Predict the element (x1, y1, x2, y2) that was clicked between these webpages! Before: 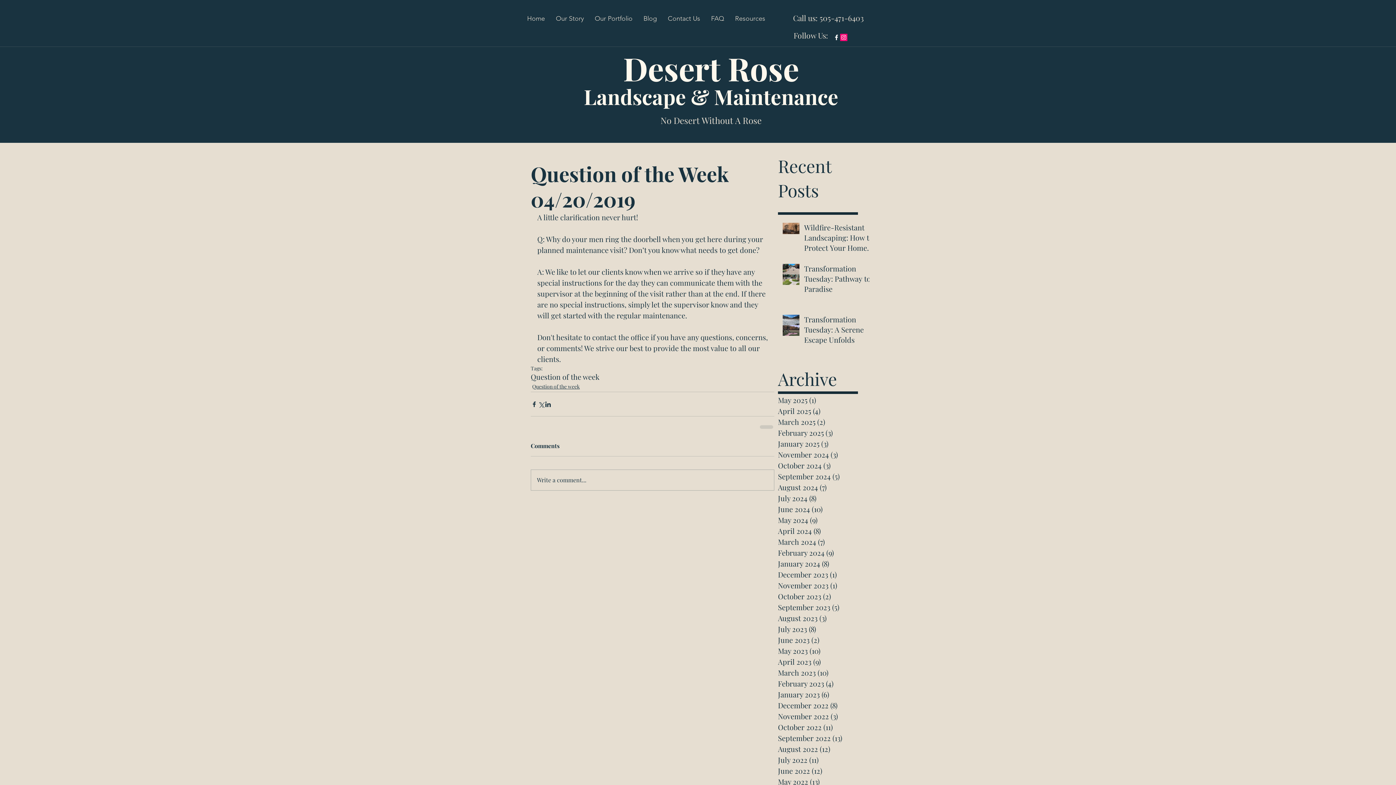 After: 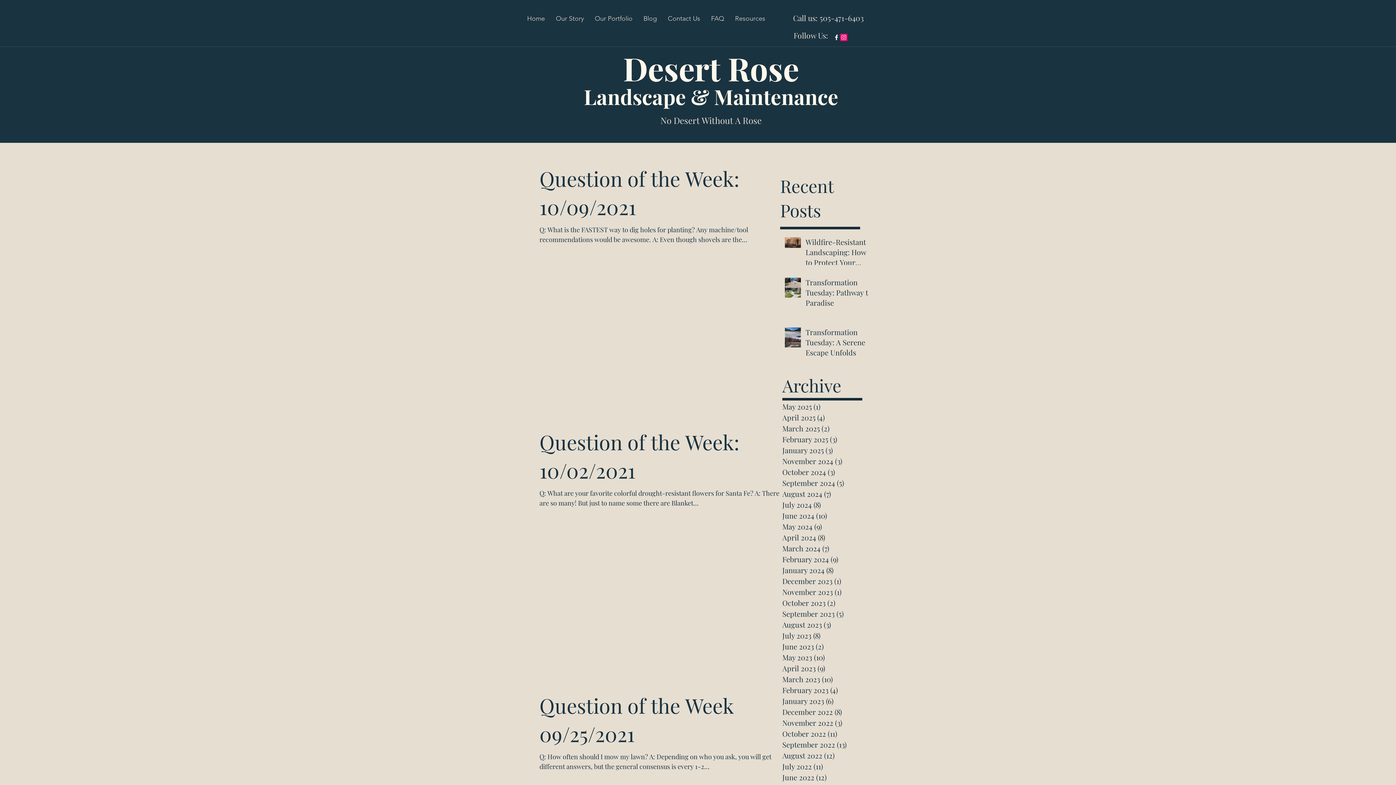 Action: bbox: (530, 372, 599, 381) label: Question of the week